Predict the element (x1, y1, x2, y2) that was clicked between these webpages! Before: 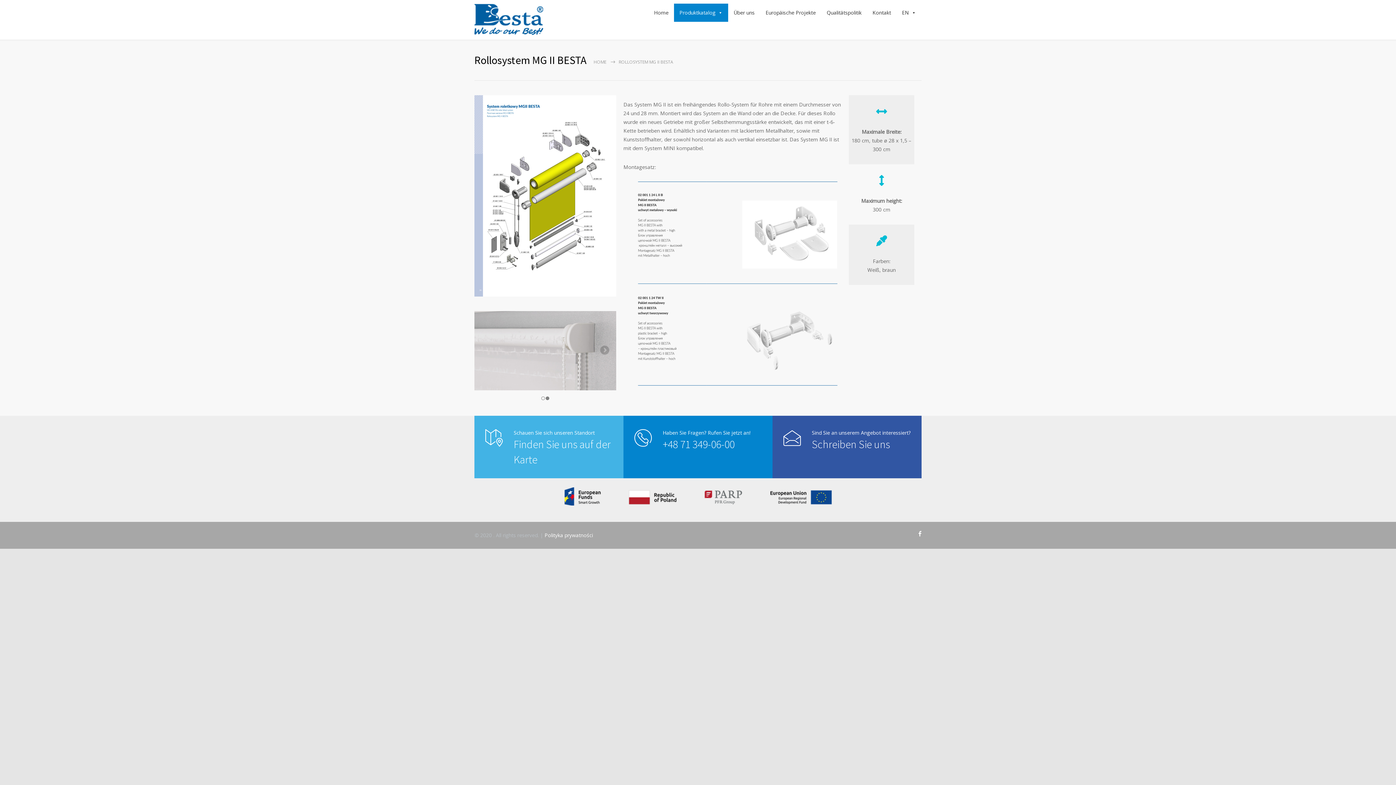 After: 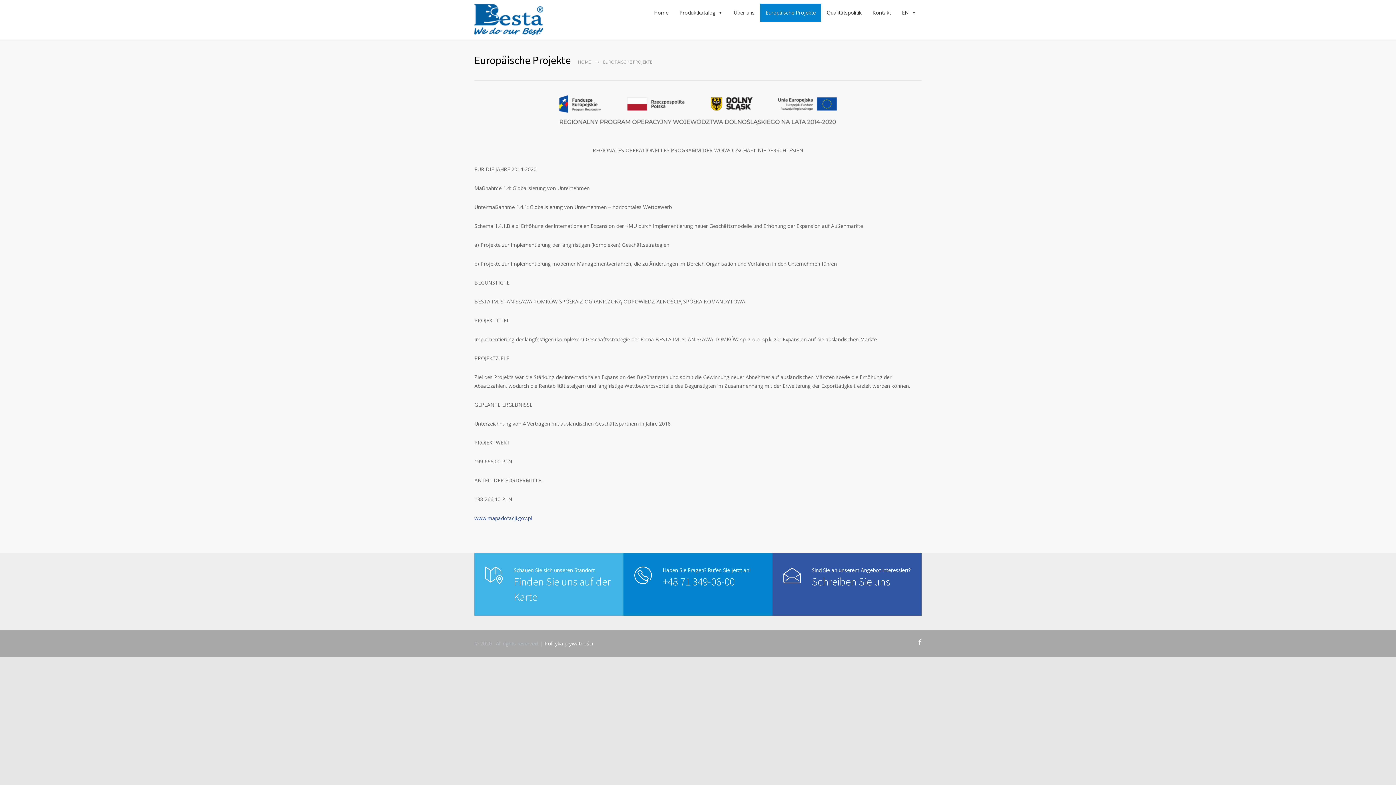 Action: bbox: (760, 3, 821, 21) label: Europäische Projekte